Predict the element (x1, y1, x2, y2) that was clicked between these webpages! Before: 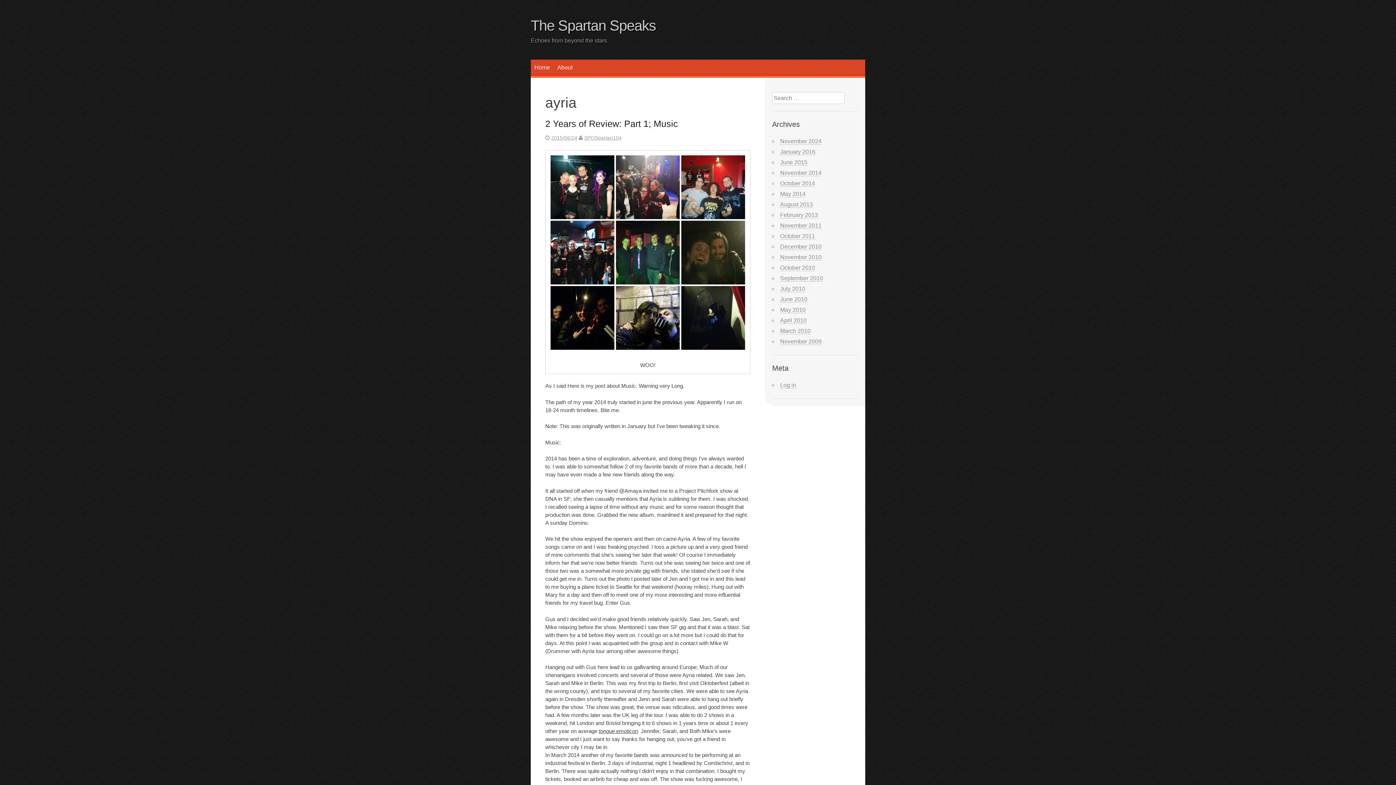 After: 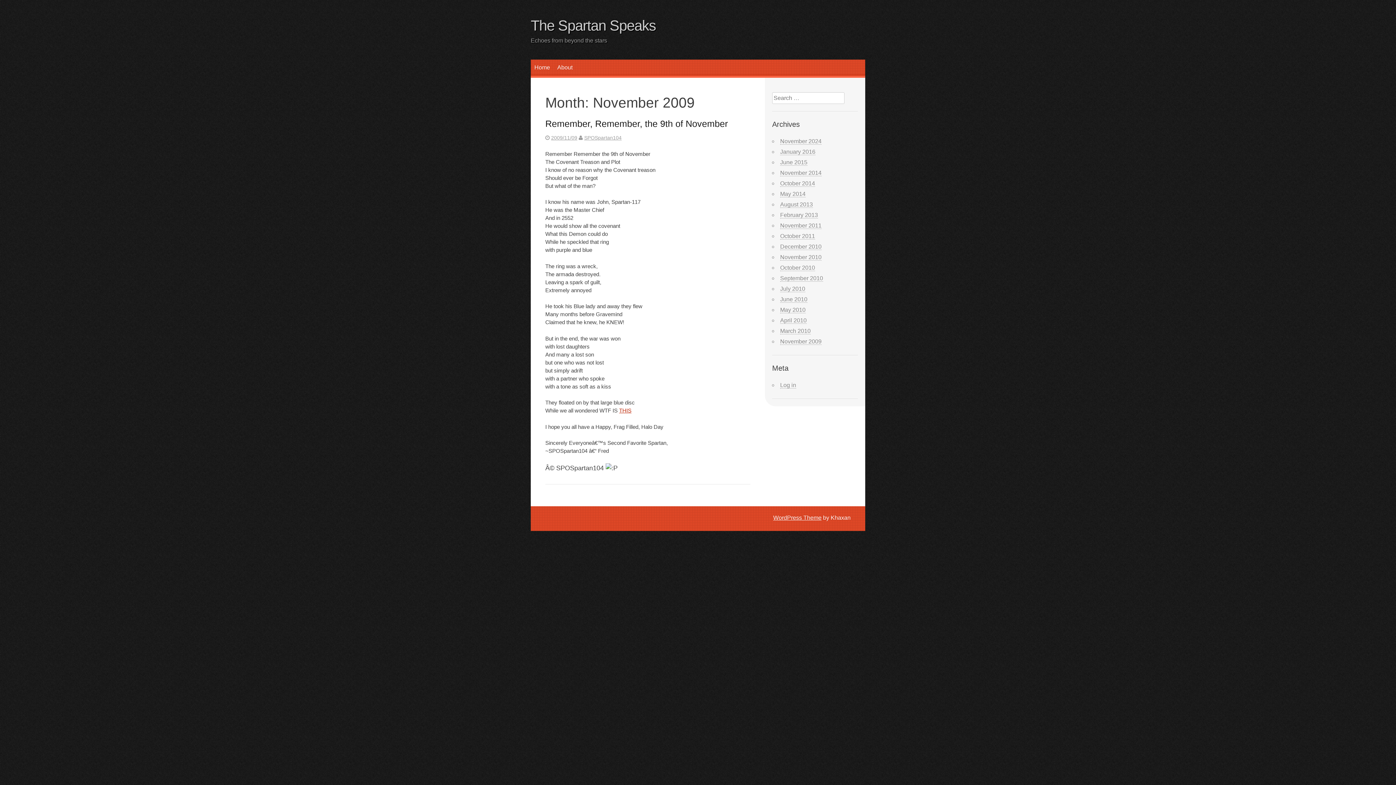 Action: bbox: (780, 338, 821, 345) label: November 2009